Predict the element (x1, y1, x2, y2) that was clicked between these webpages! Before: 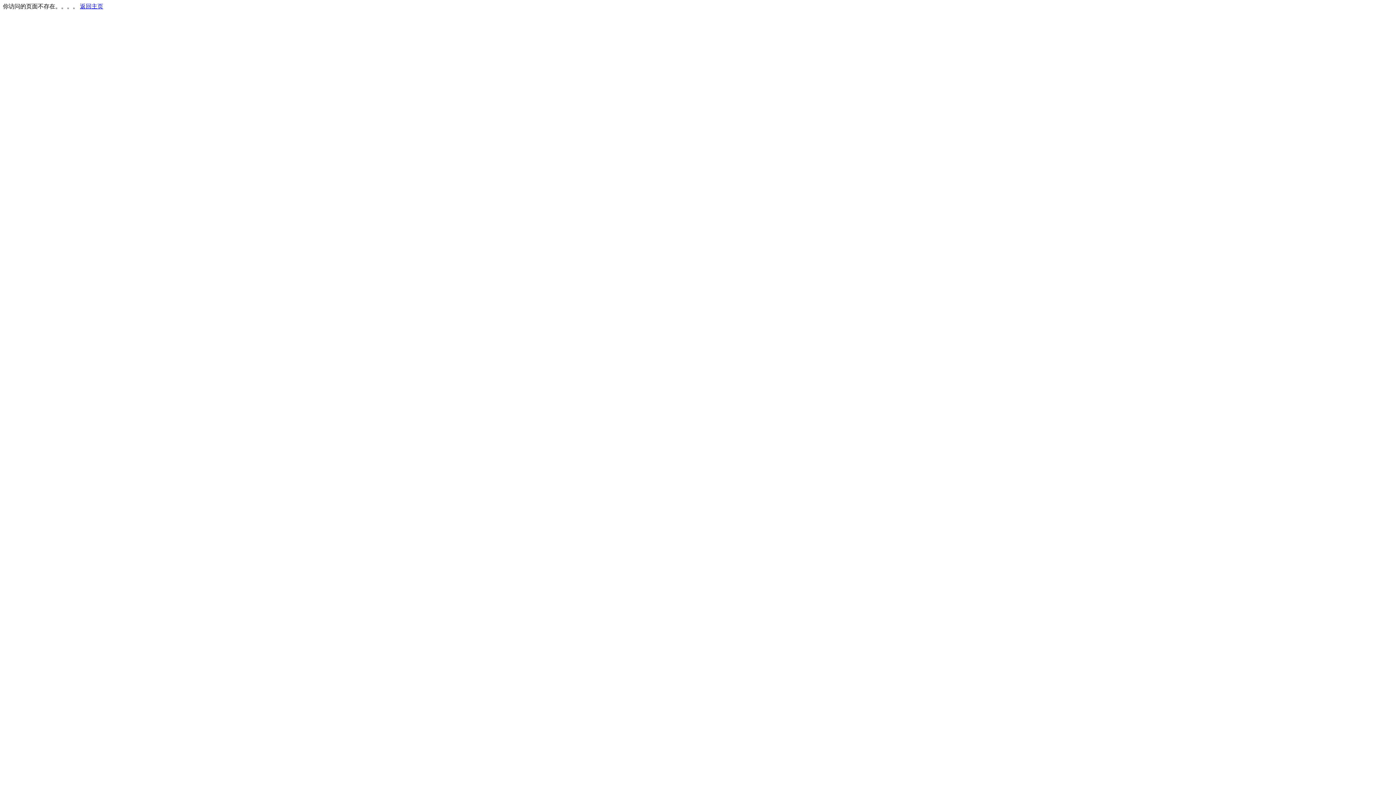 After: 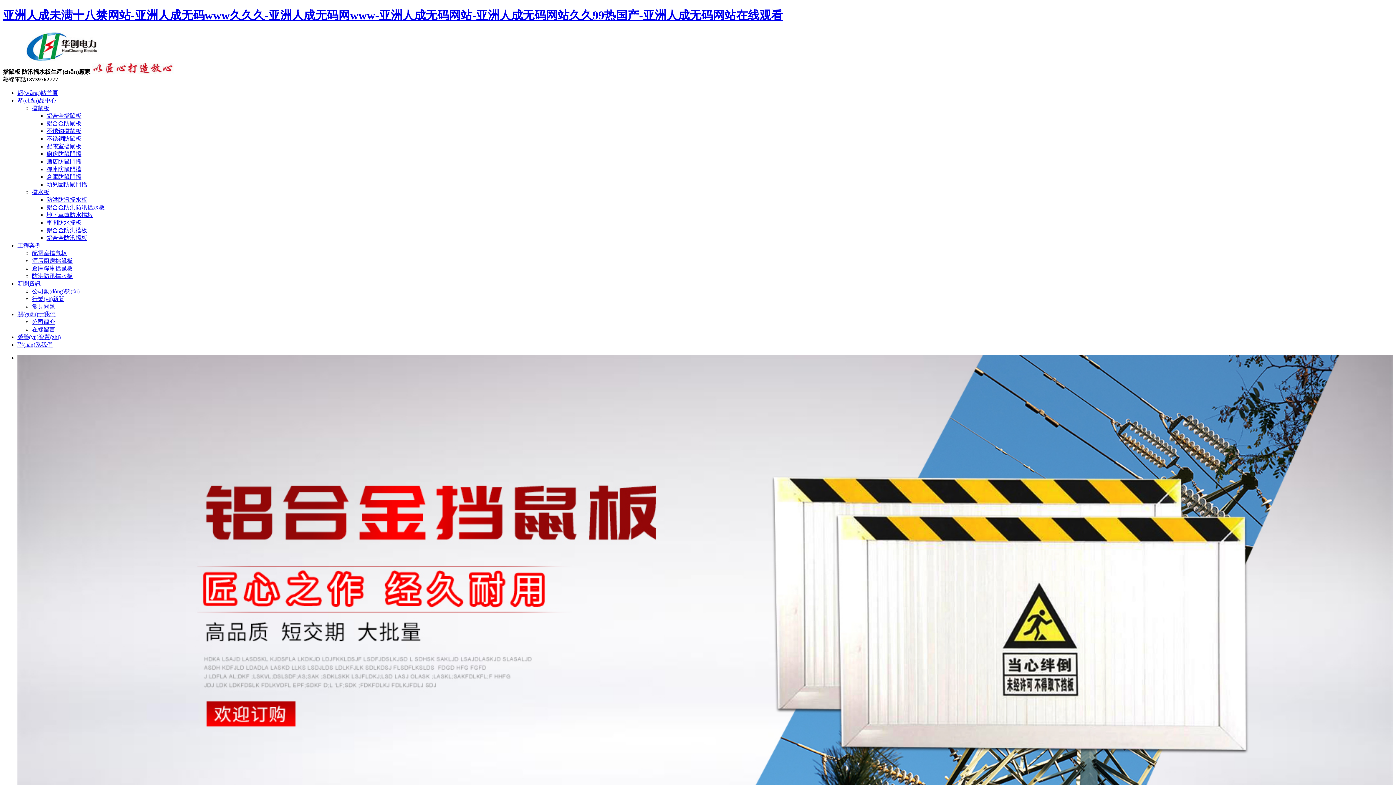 Action: bbox: (80, 3, 103, 9) label: 返回主页